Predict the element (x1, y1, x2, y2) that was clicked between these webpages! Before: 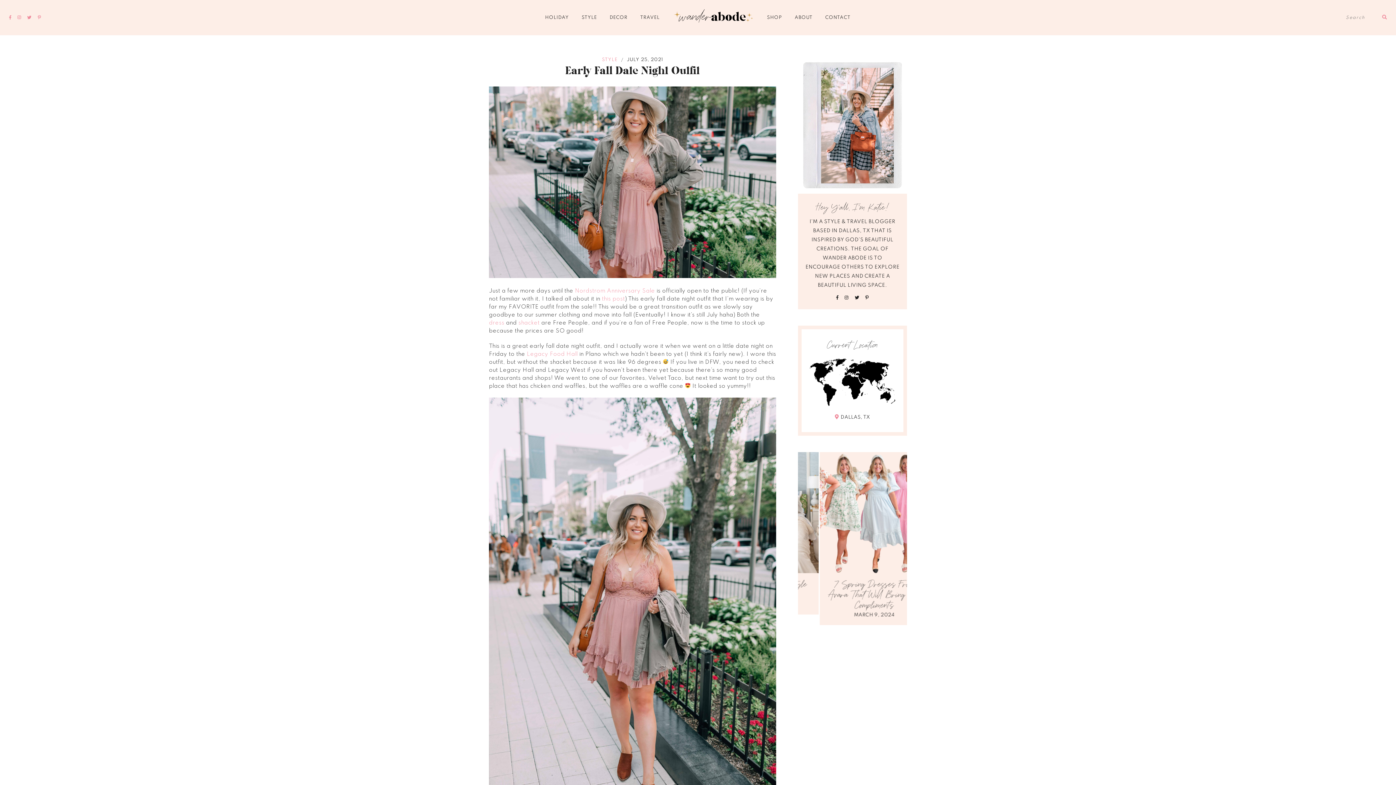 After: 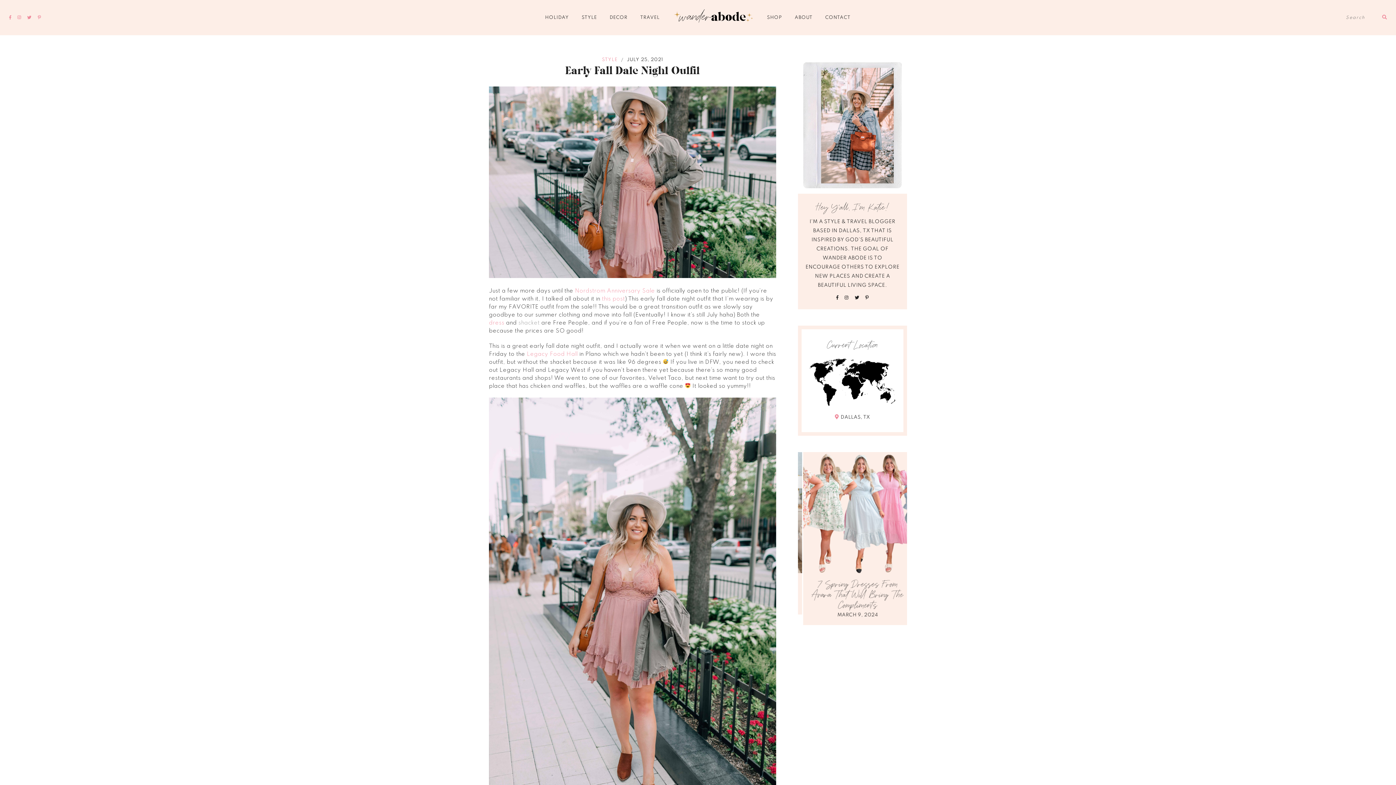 Action: label: shacket bbox: (518, 320, 539, 326)